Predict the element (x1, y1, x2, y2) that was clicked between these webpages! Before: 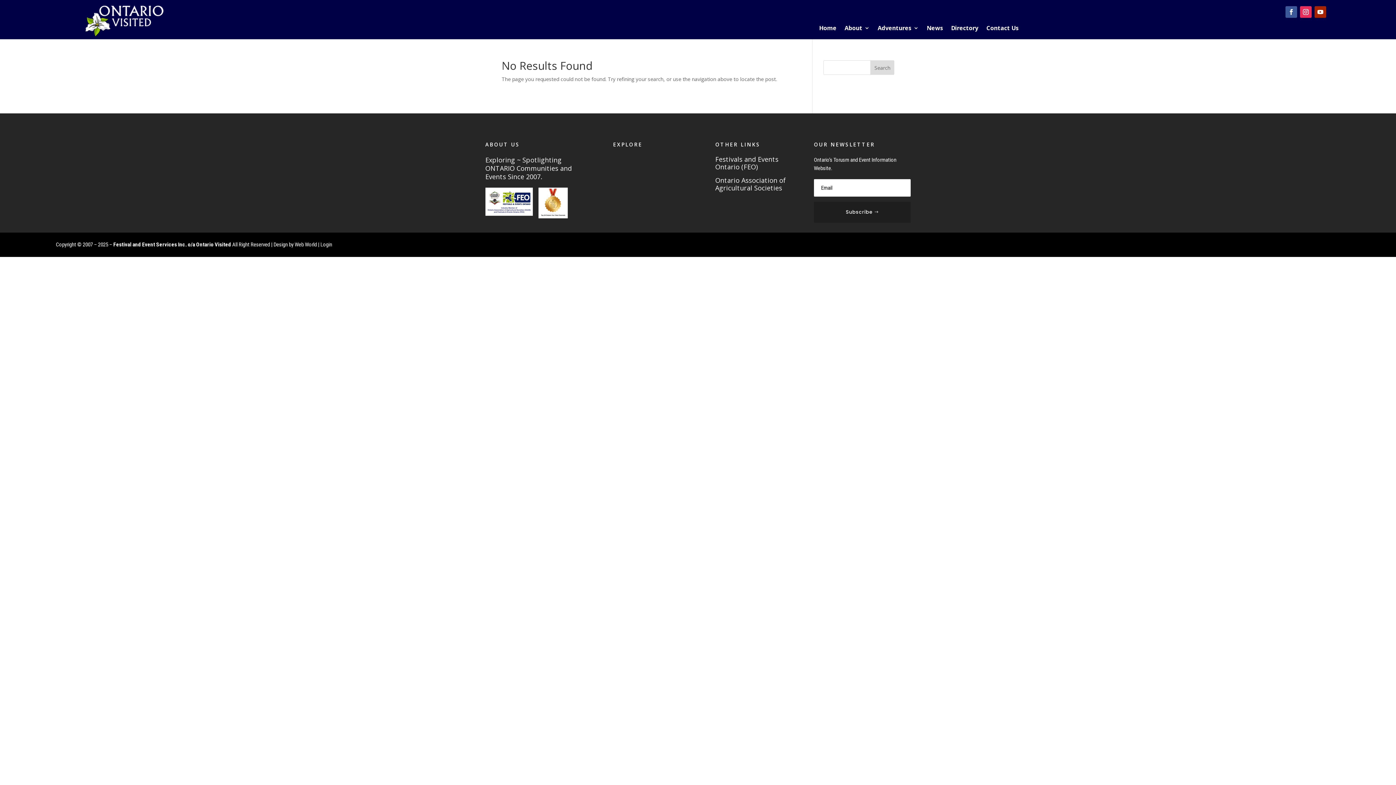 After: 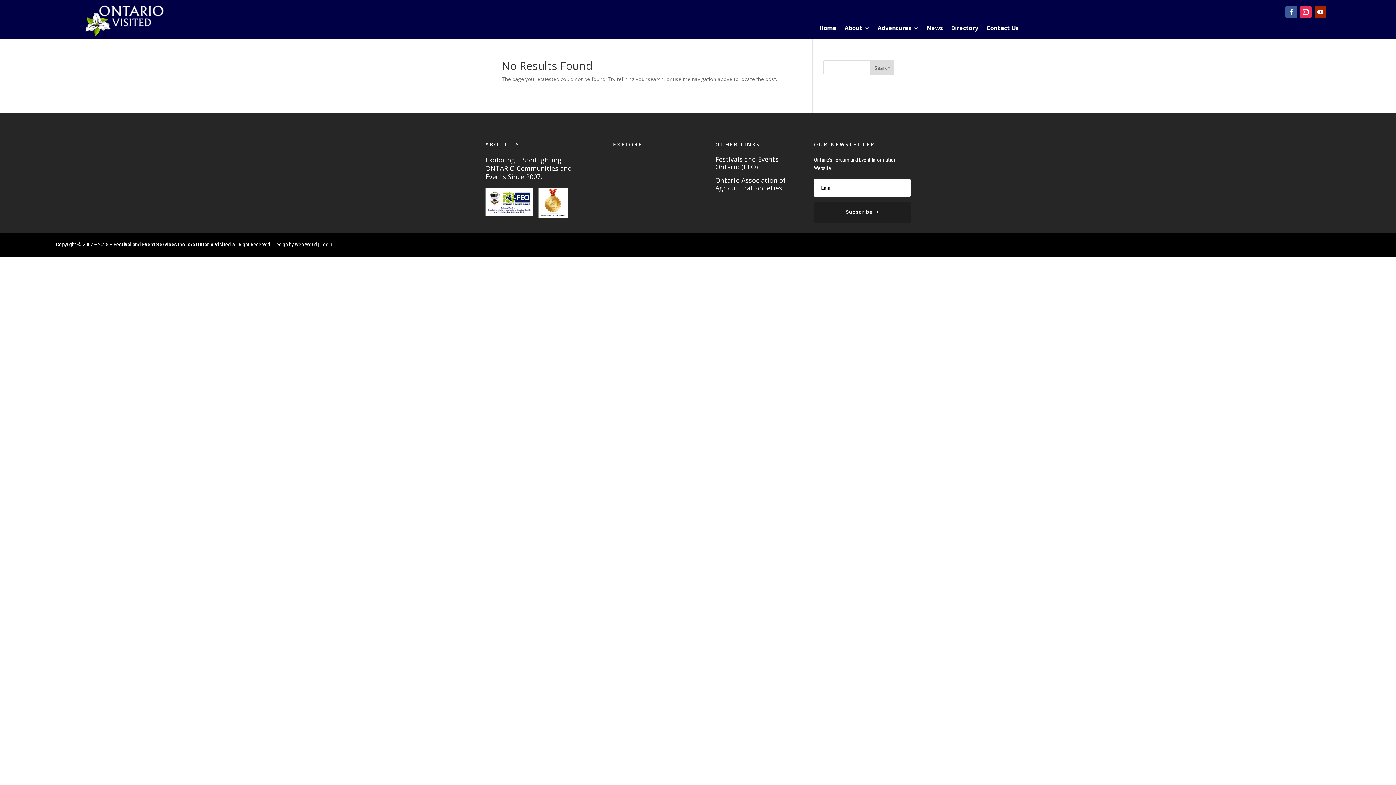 Action: bbox: (320, 241, 332, 248) label: Login